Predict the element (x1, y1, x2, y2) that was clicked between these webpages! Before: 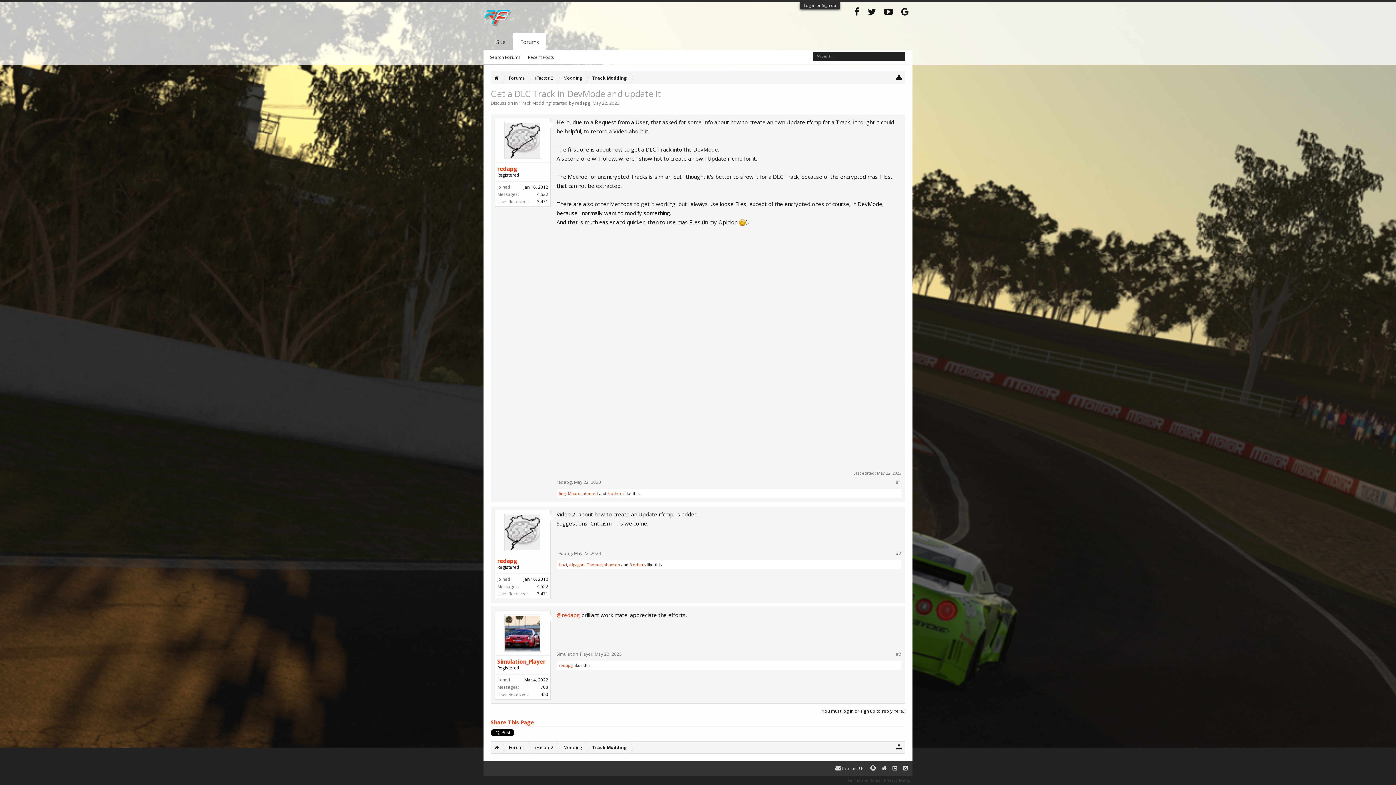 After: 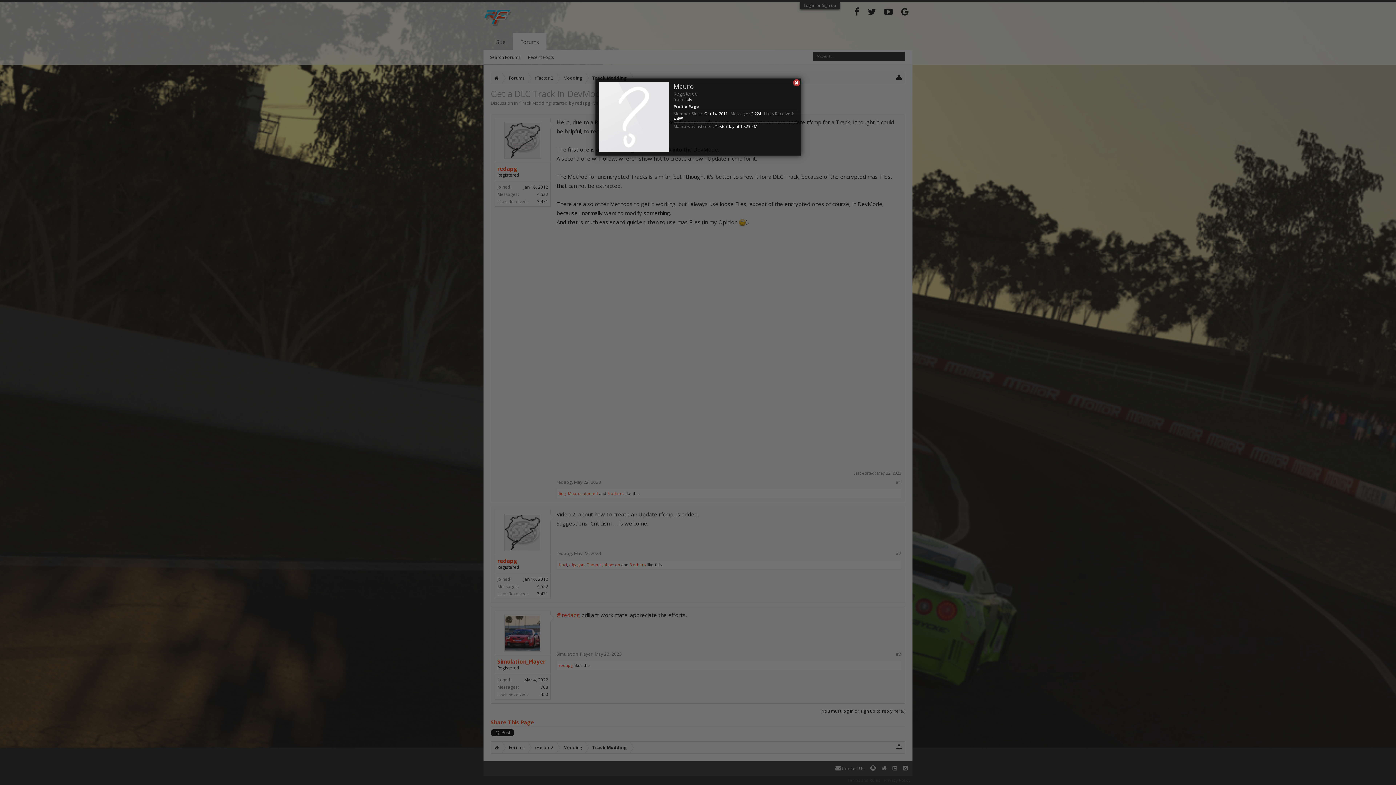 Action: label: Mauro bbox: (568, 490, 580, 496)